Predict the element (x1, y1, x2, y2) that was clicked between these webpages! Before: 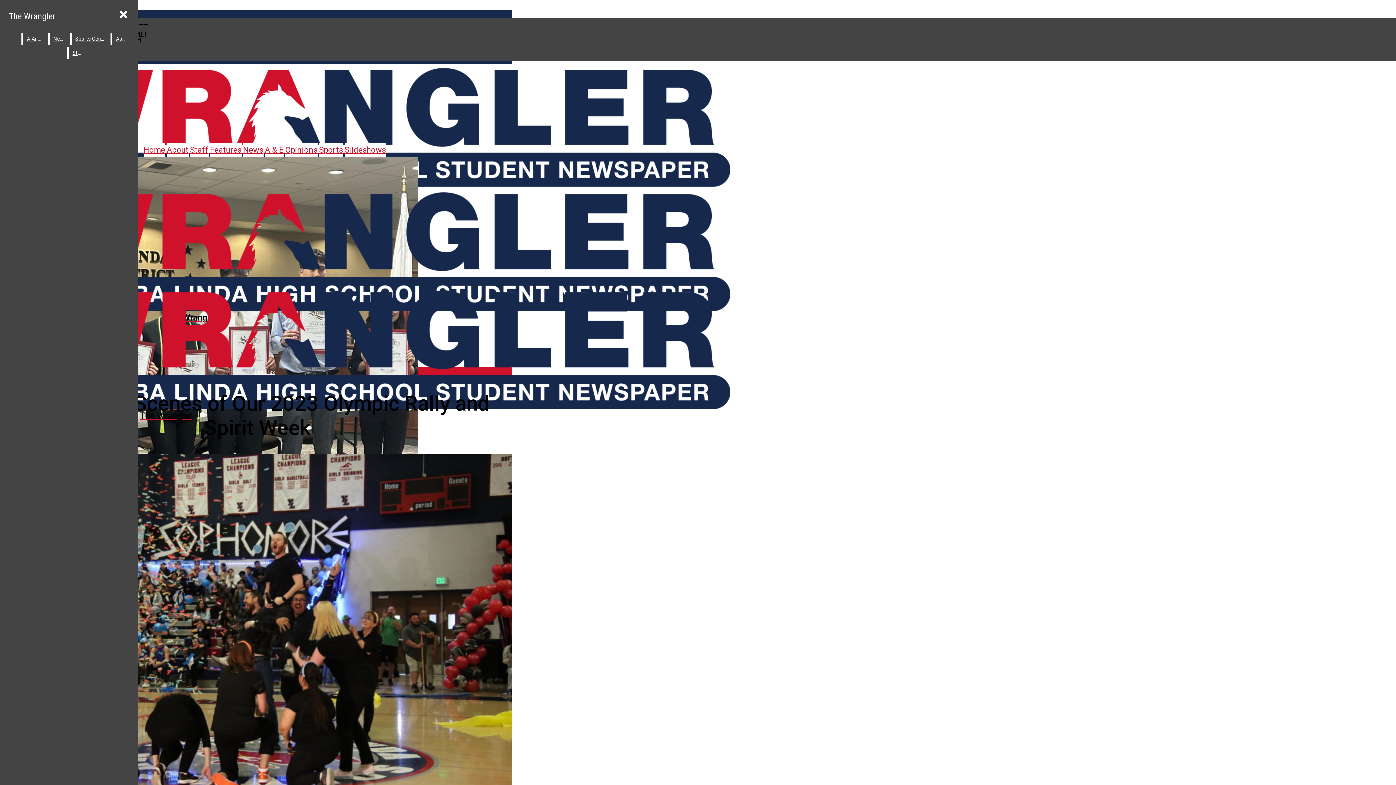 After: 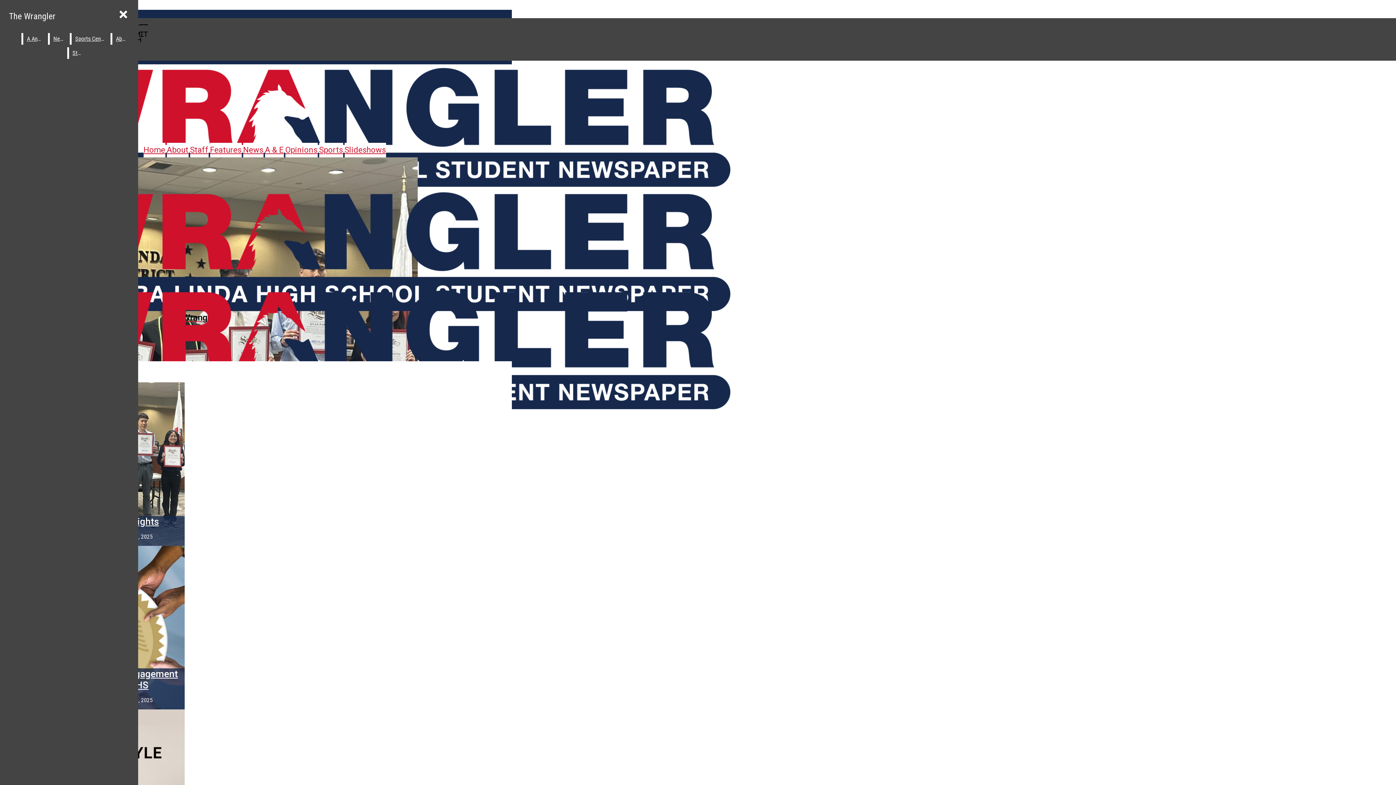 Action: label: The Wrangler bbox: (2, 290, 328, 421)